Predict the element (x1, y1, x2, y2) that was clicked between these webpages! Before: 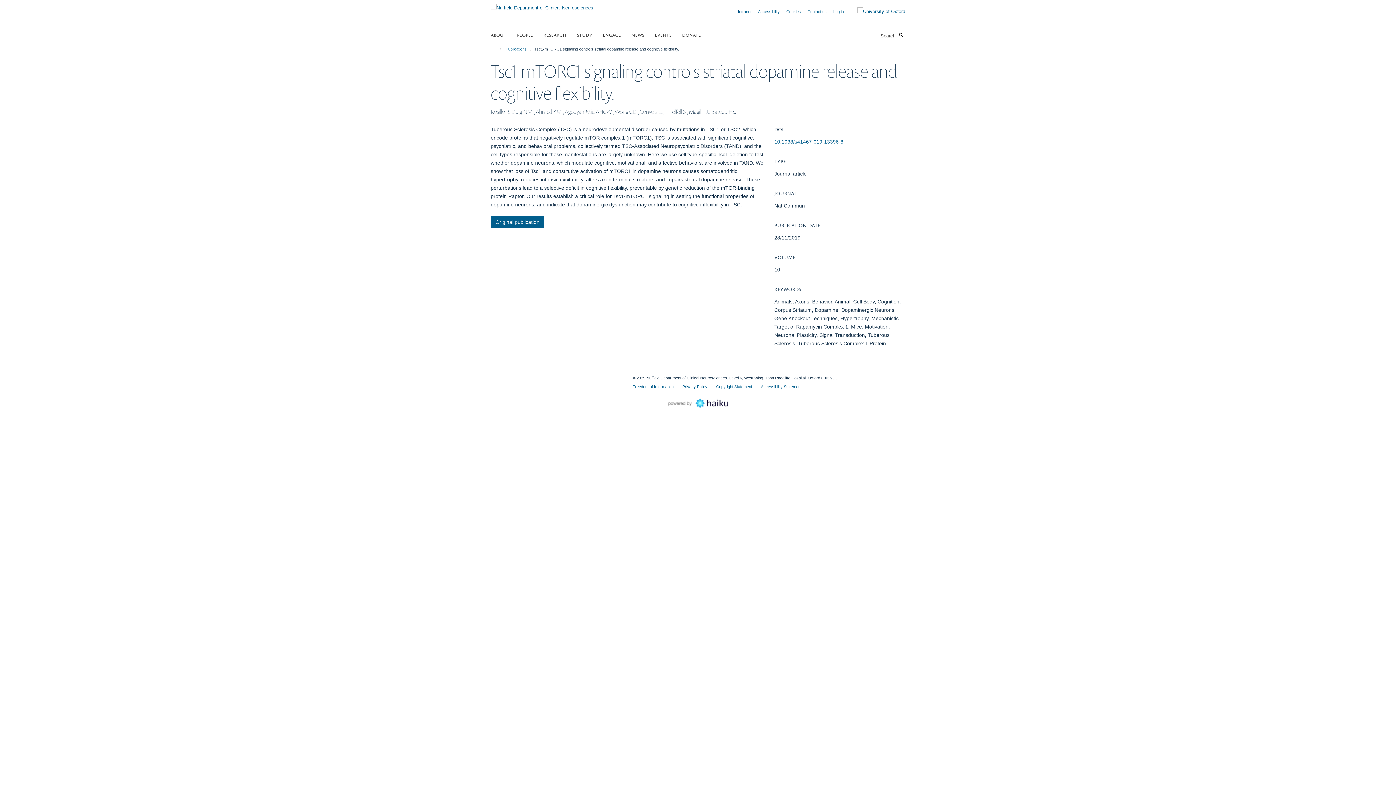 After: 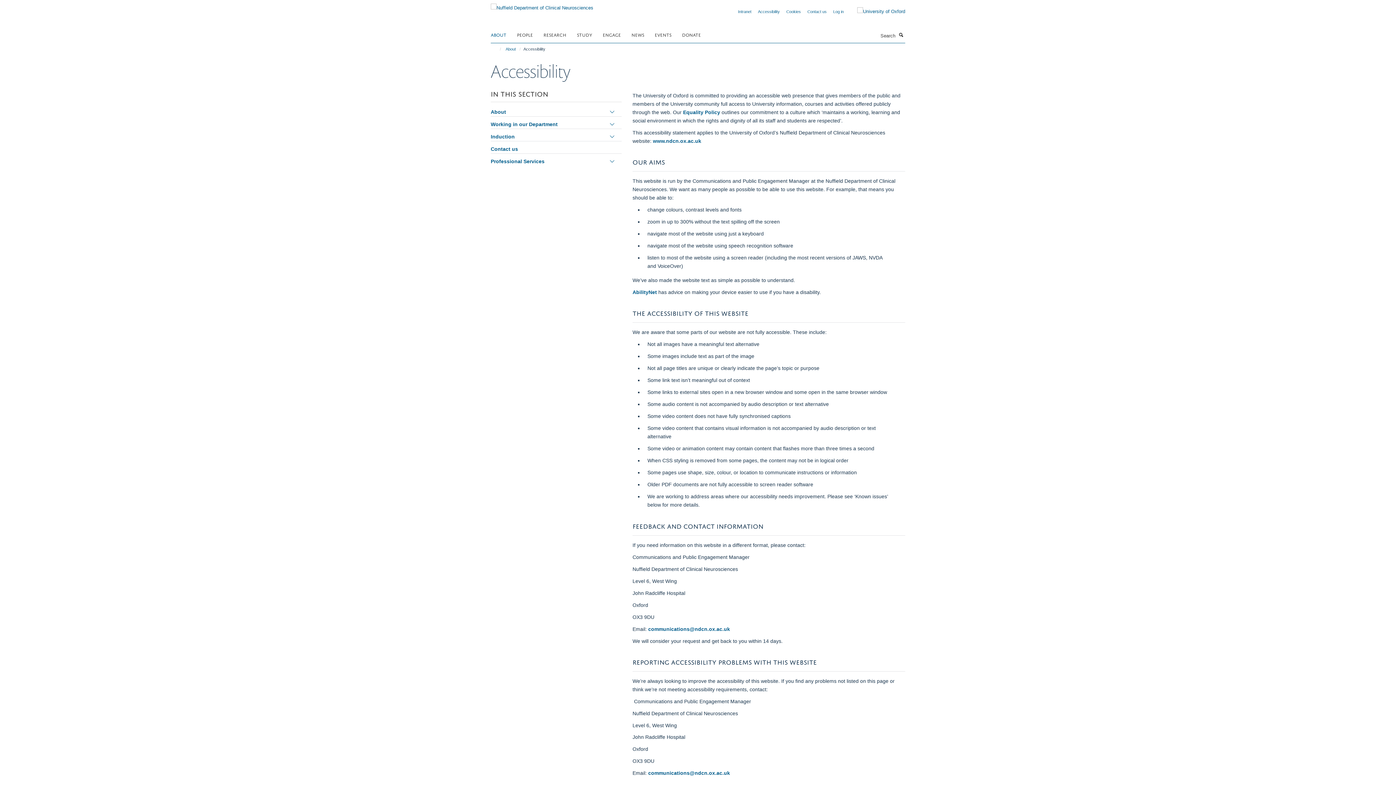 Action: bbox: (758, 9, 780, 13) label: Accessibility